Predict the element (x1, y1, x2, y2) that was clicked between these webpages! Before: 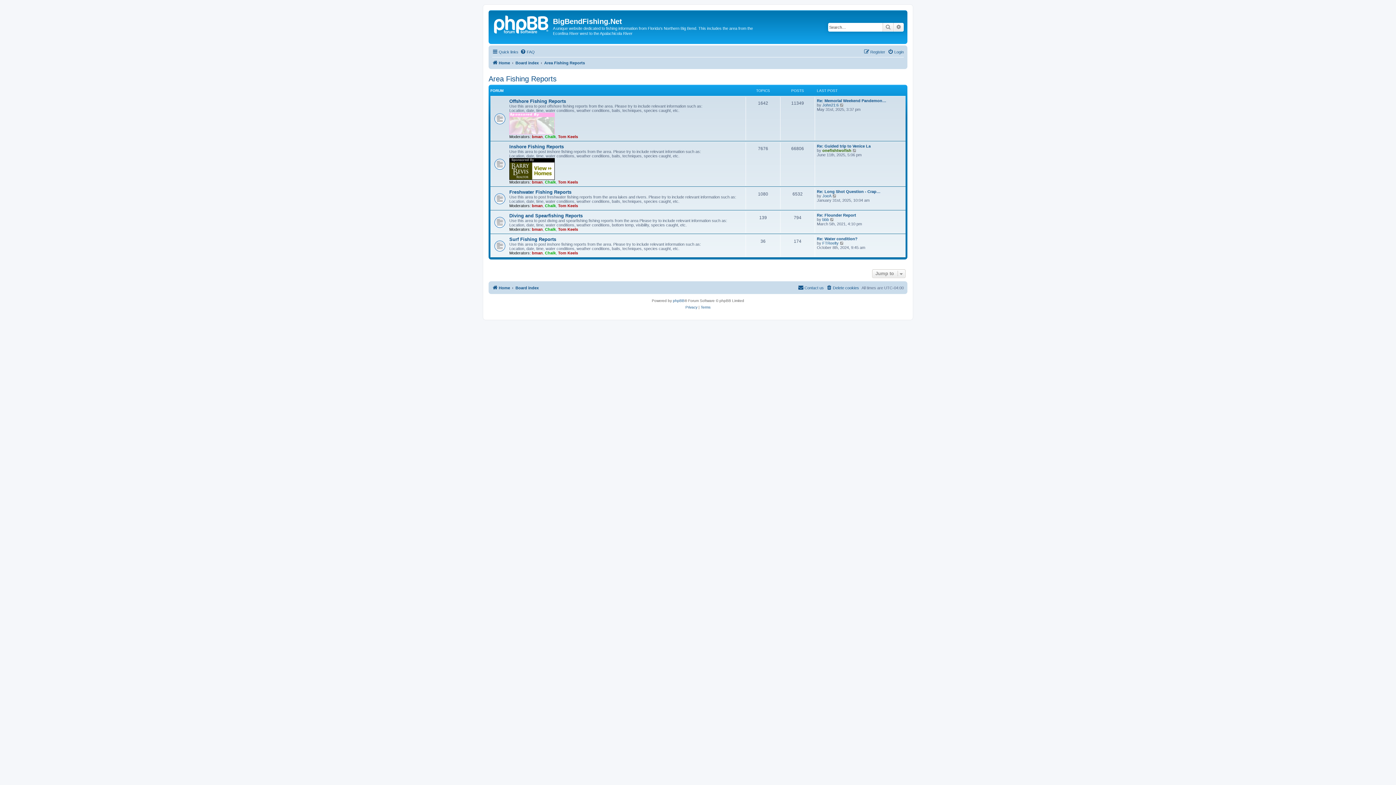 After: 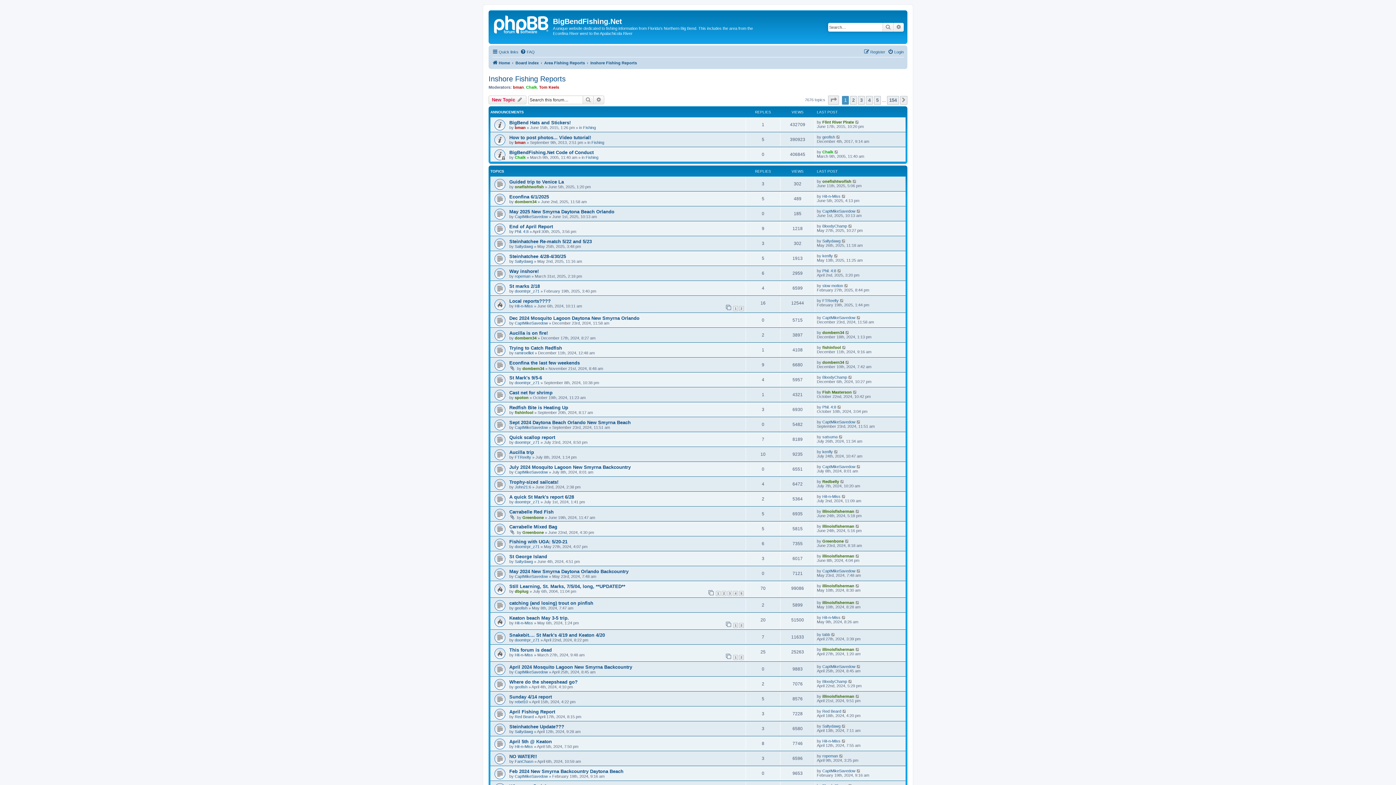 Action: label: Inshore Fishing Reports bbox: (509, 143, 564, 149)